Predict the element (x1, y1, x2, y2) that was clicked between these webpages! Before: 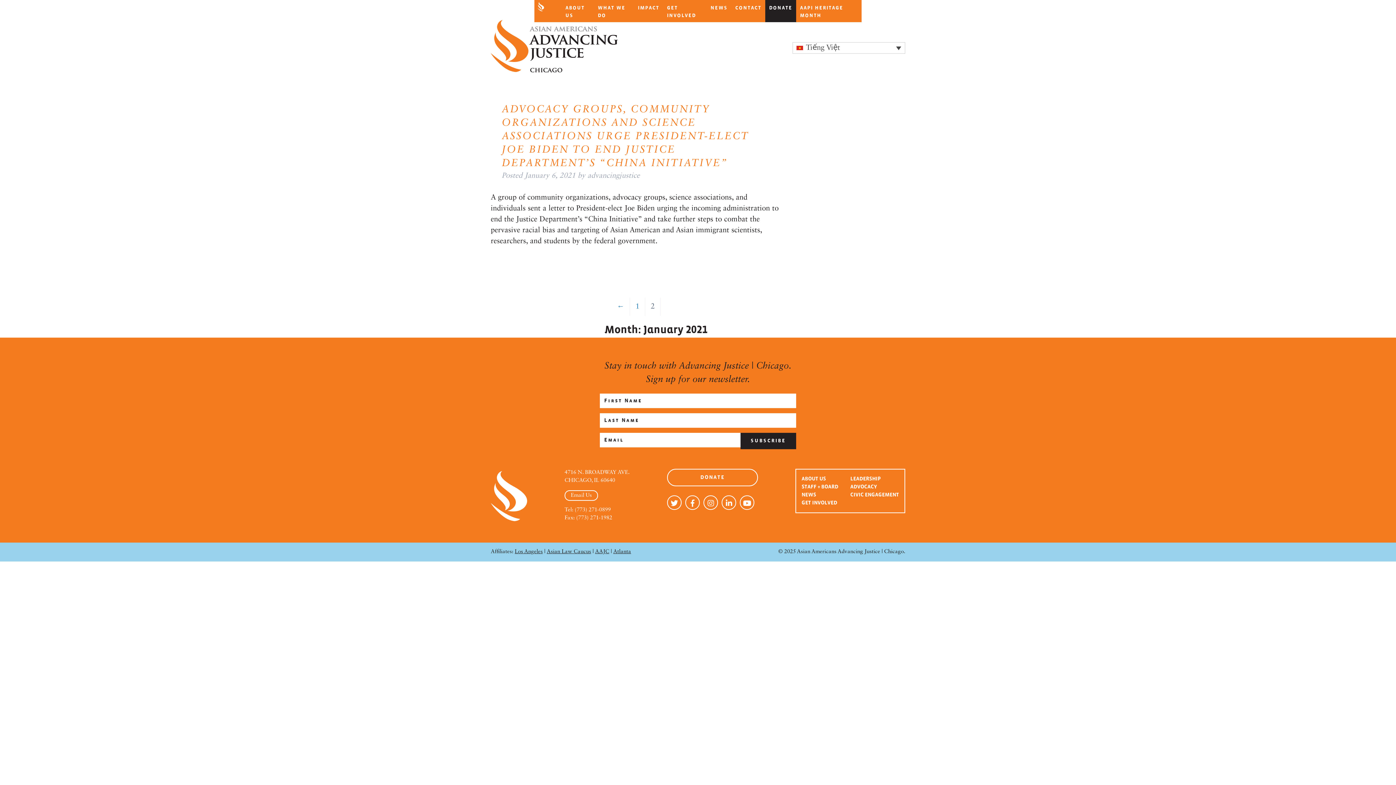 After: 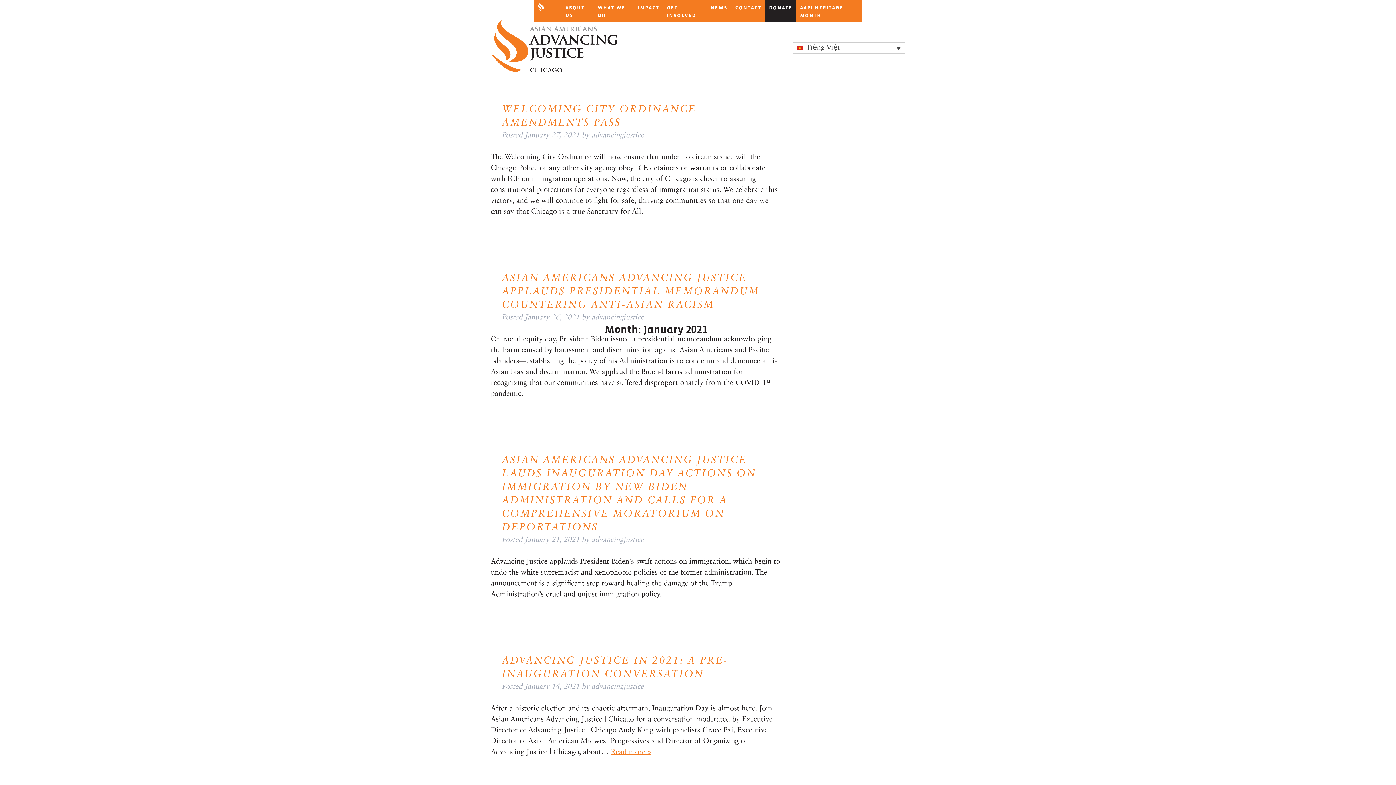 Action: bbox: (611, 297, 629, 315) label: ←